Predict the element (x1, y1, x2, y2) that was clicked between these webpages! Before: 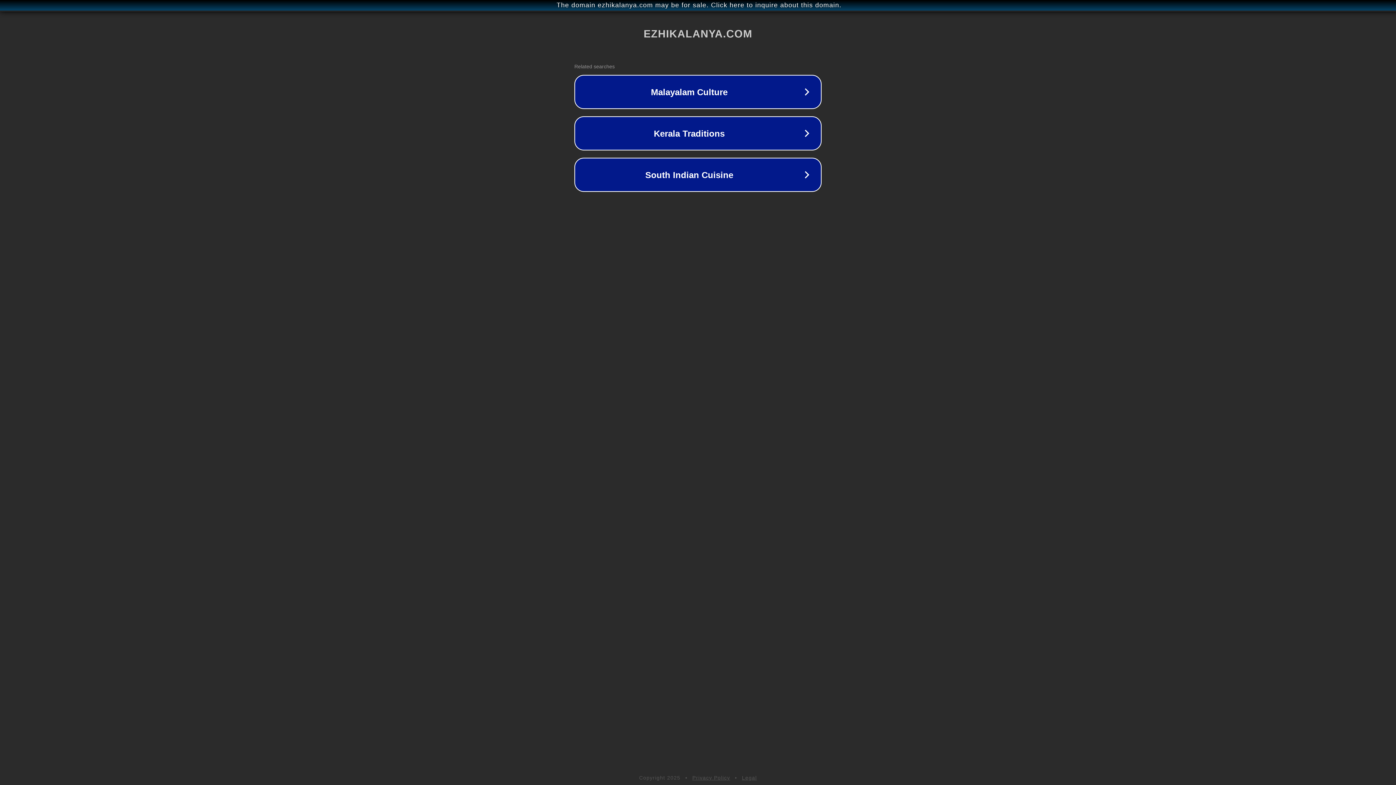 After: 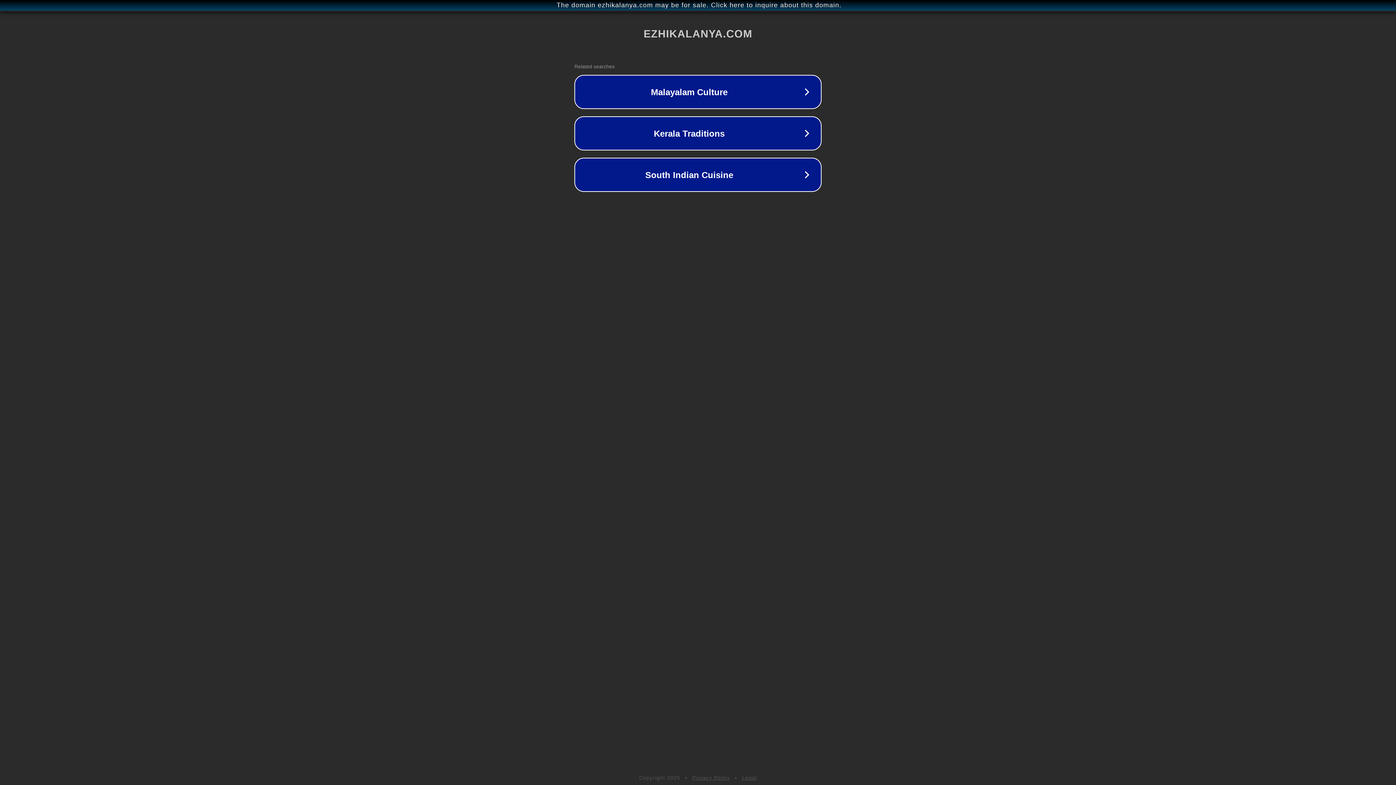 Action: bbox: (742, 775, 757, 781) label: Legal